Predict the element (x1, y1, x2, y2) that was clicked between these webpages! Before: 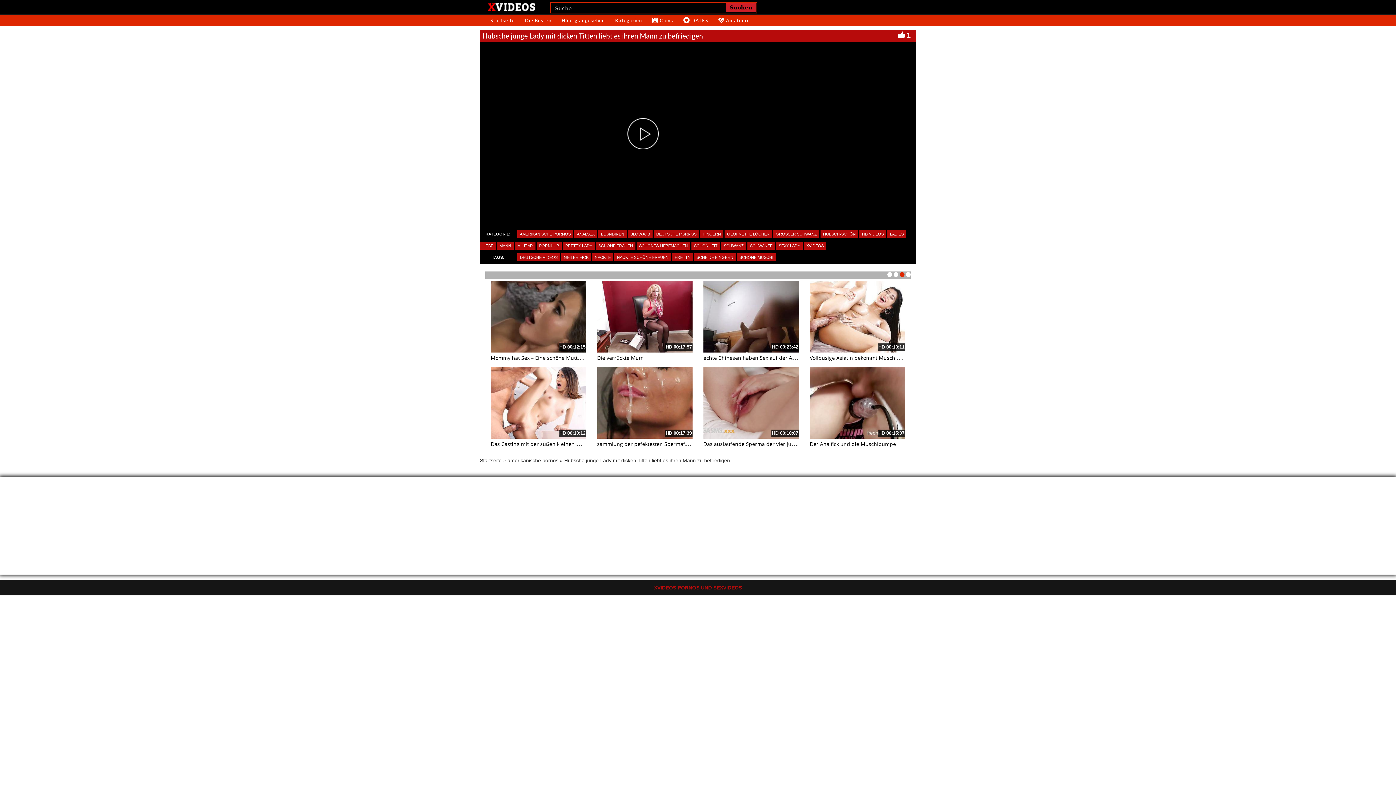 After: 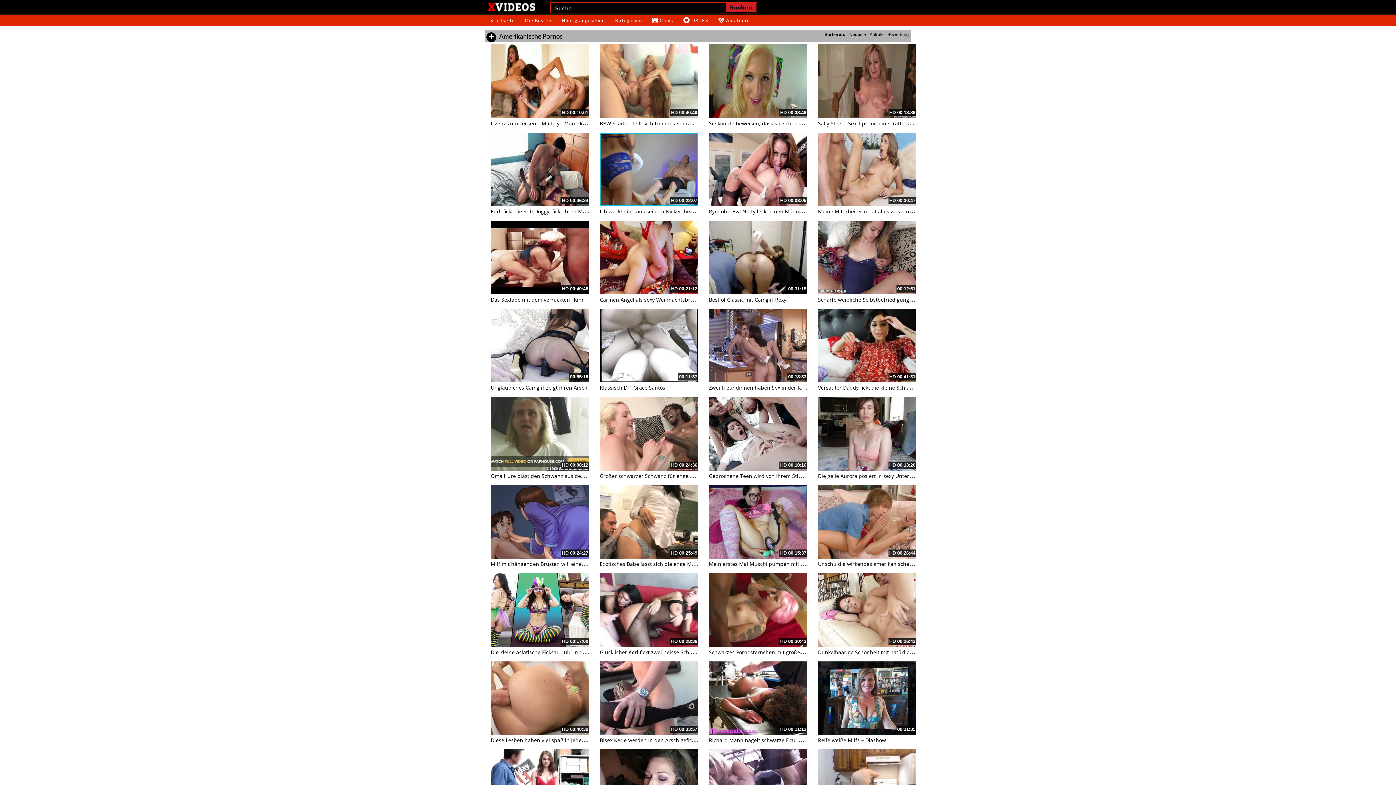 Action: bbox: (507, 457, 558, 463) label: amerikanische pornos